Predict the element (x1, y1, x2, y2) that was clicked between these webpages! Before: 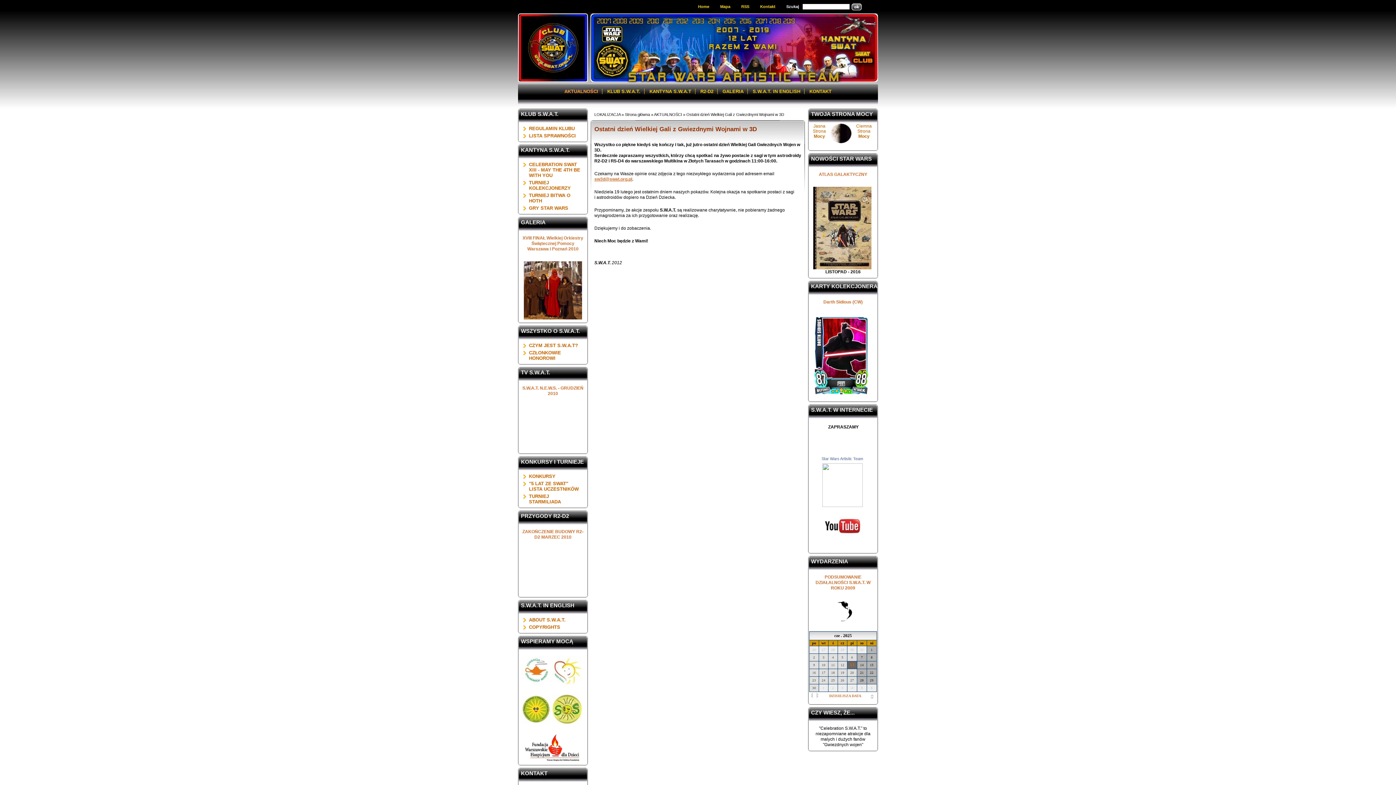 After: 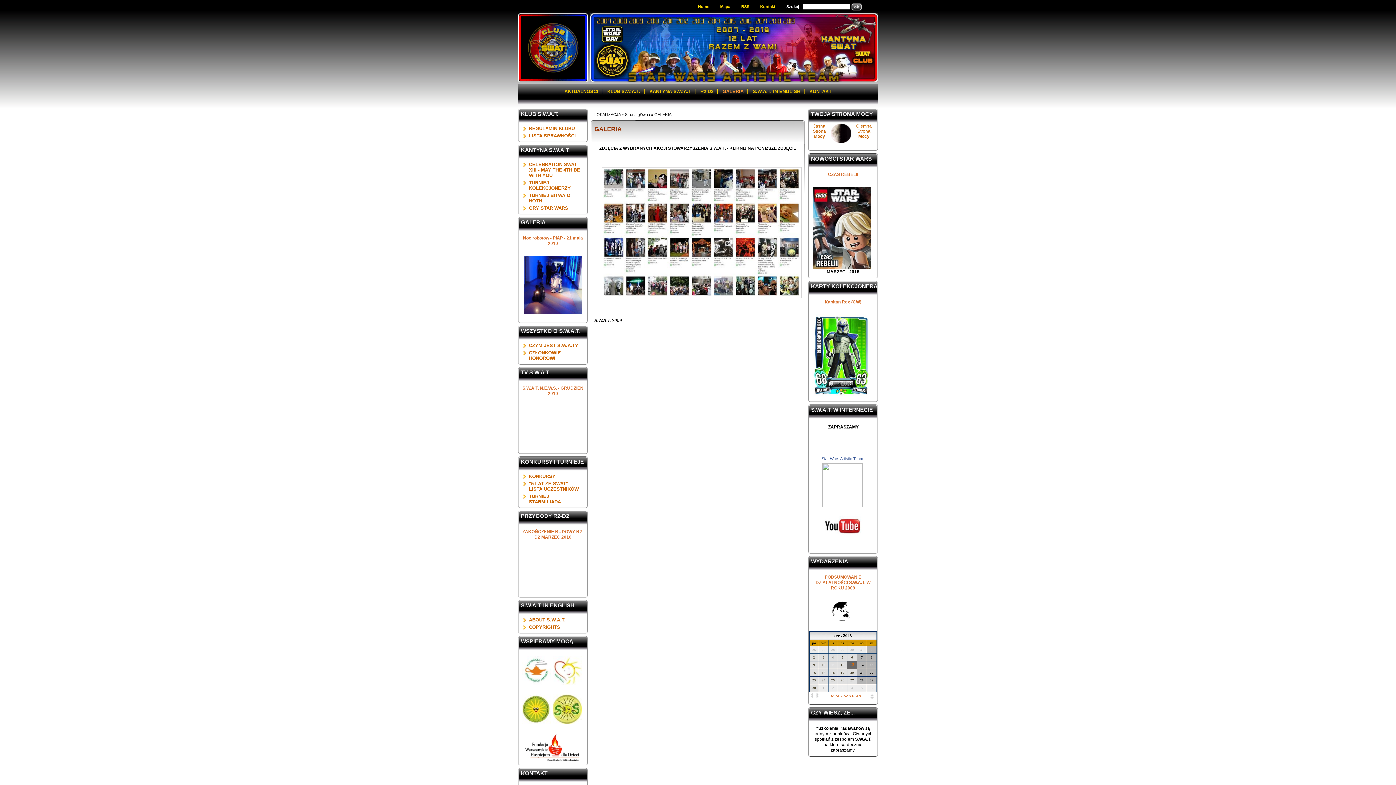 Action: bbox: (722, 88, 743, 94) label: GALERIA